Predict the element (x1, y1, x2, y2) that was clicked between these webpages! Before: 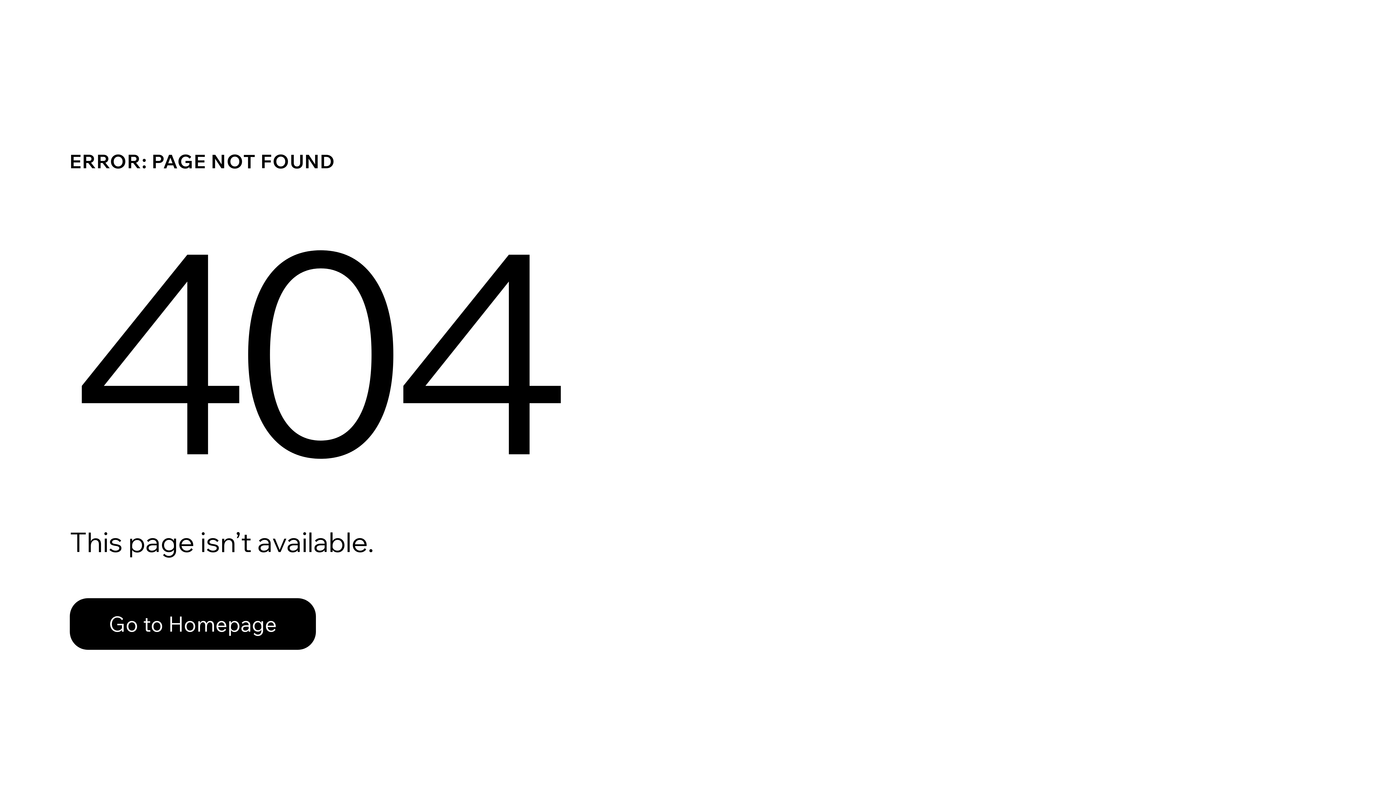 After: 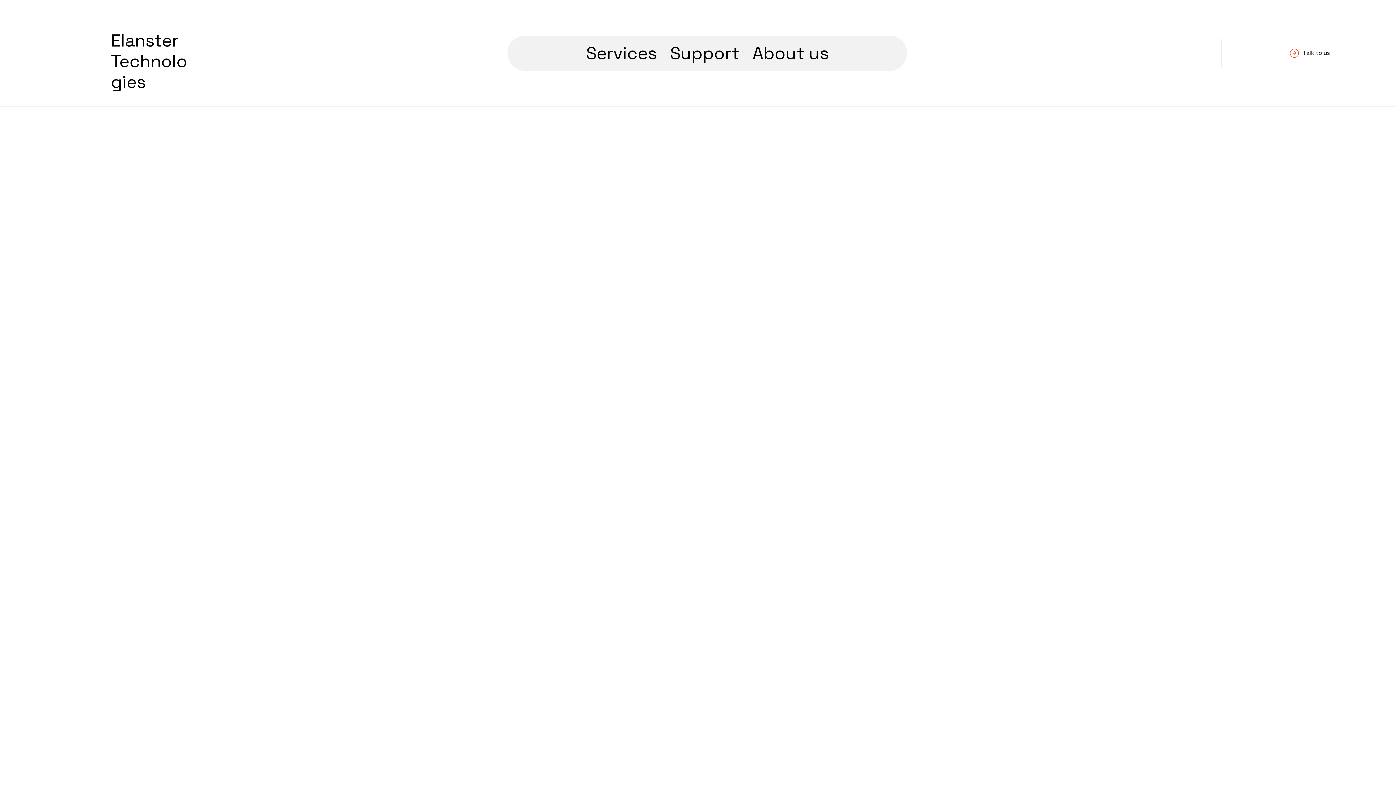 Action: bbox: (69, 598, 316, 650) label: Go to Homepage